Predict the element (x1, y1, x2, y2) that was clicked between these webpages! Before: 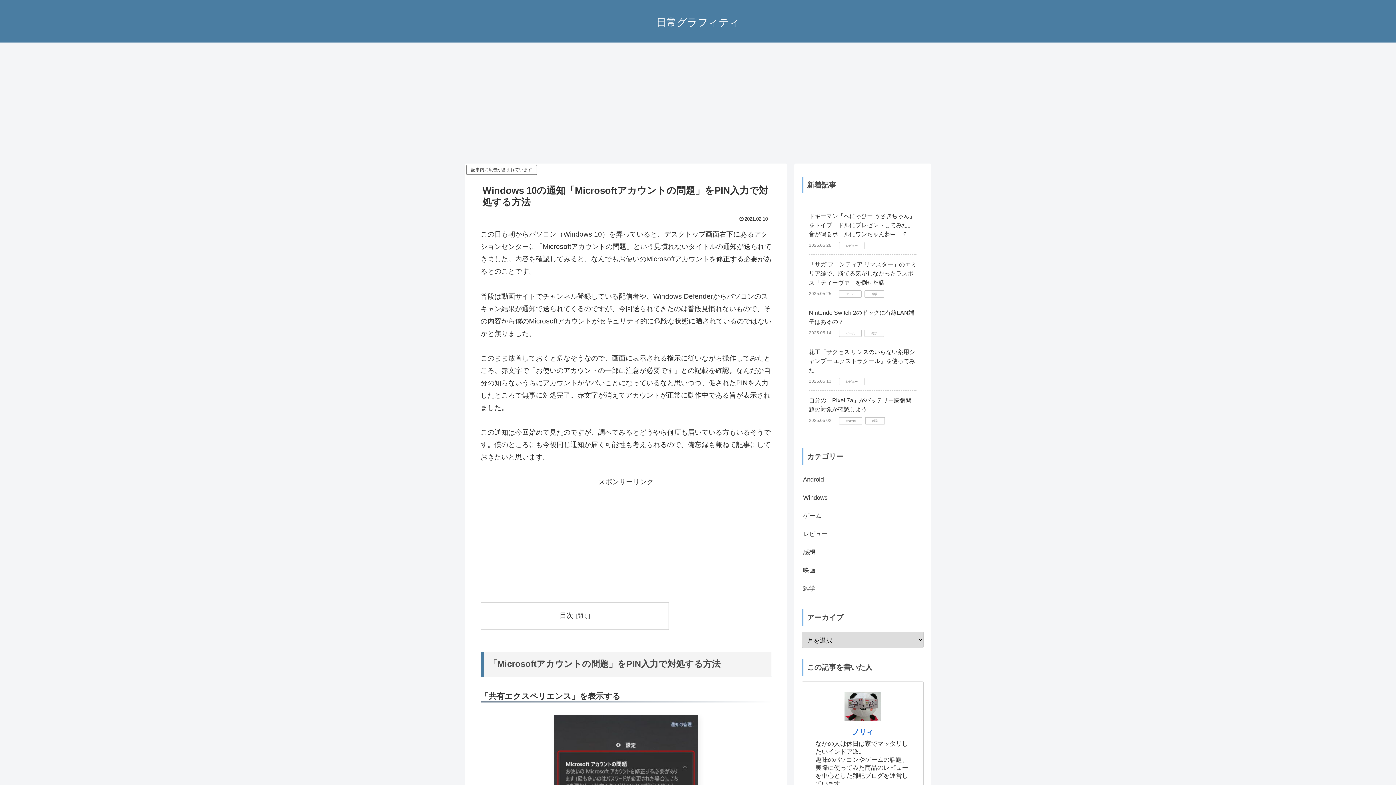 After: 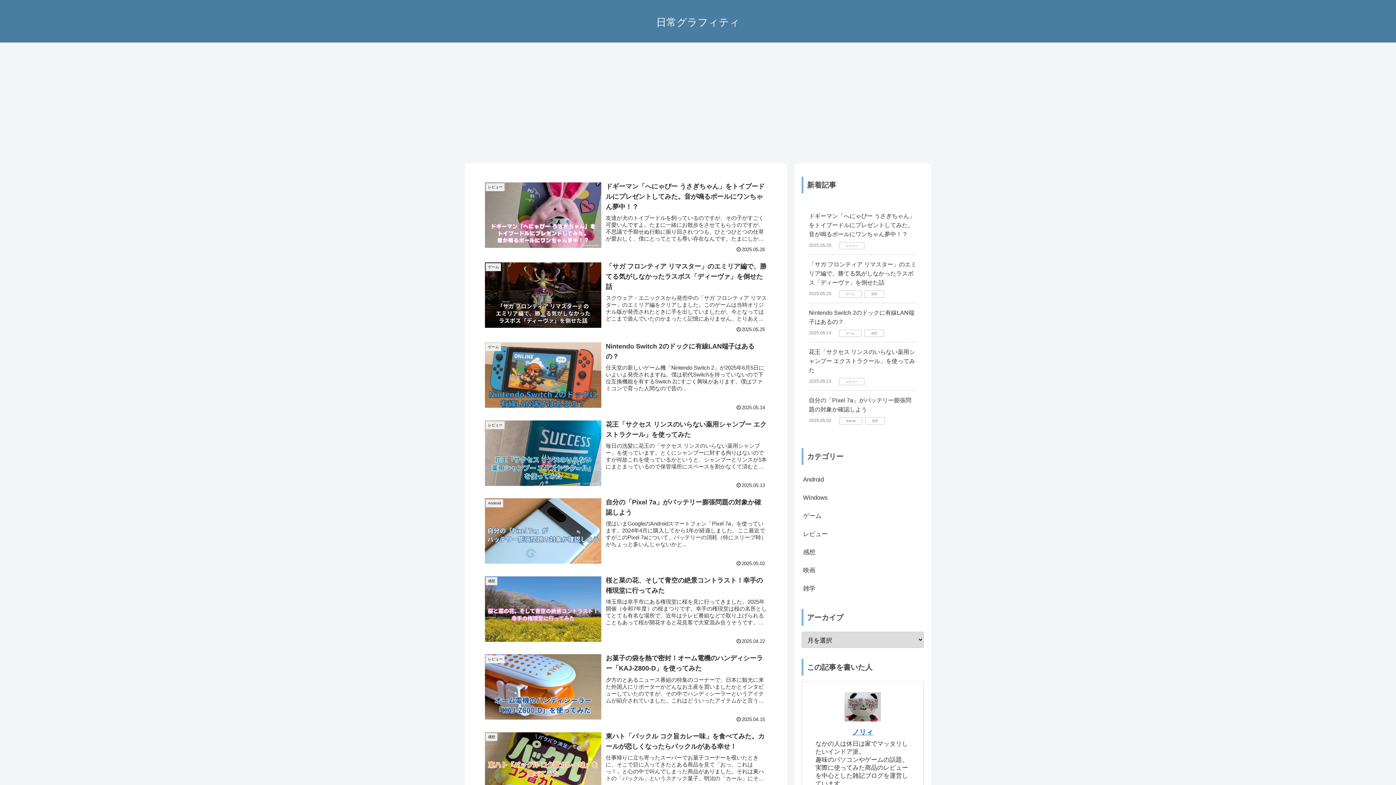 Action: label: 日常グラフィティ bbox: (649, 19, 746, 27)